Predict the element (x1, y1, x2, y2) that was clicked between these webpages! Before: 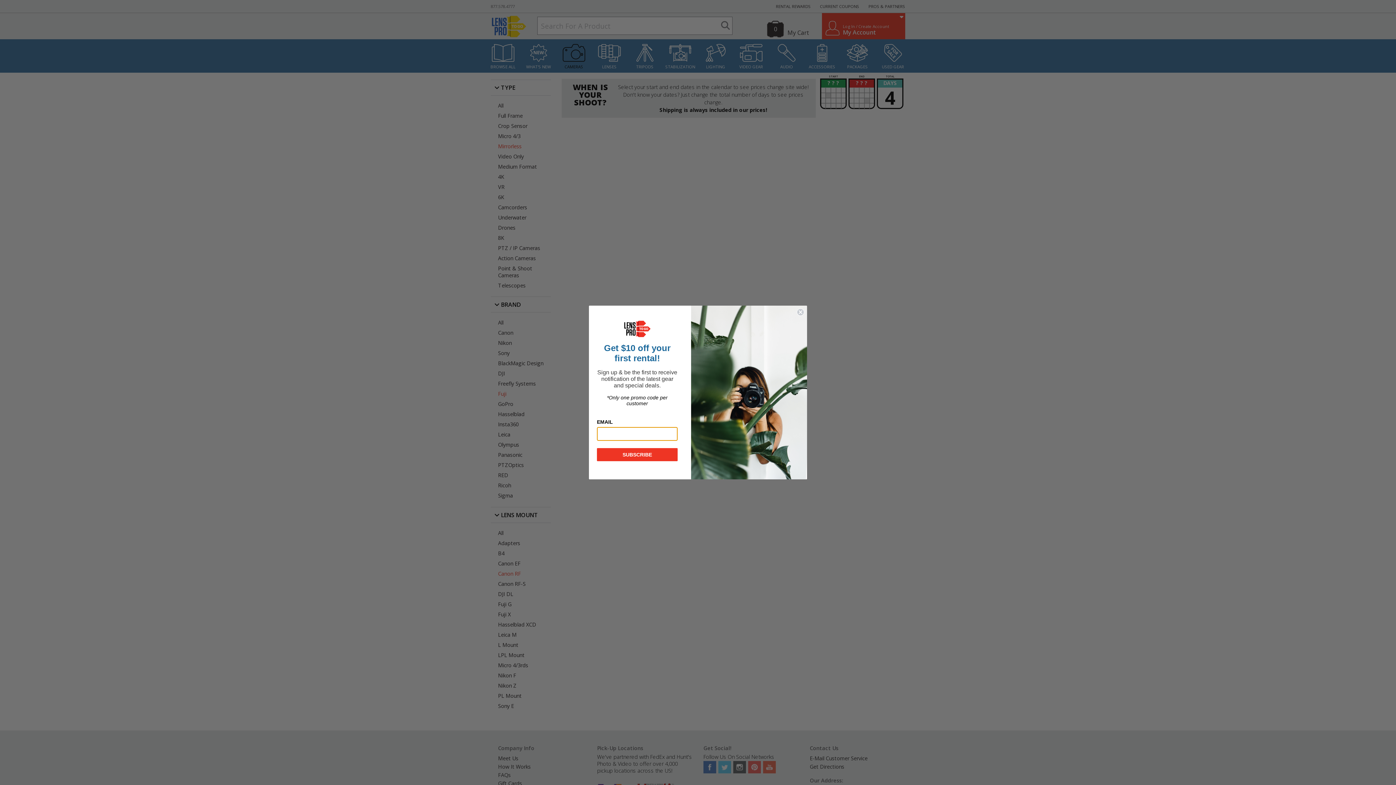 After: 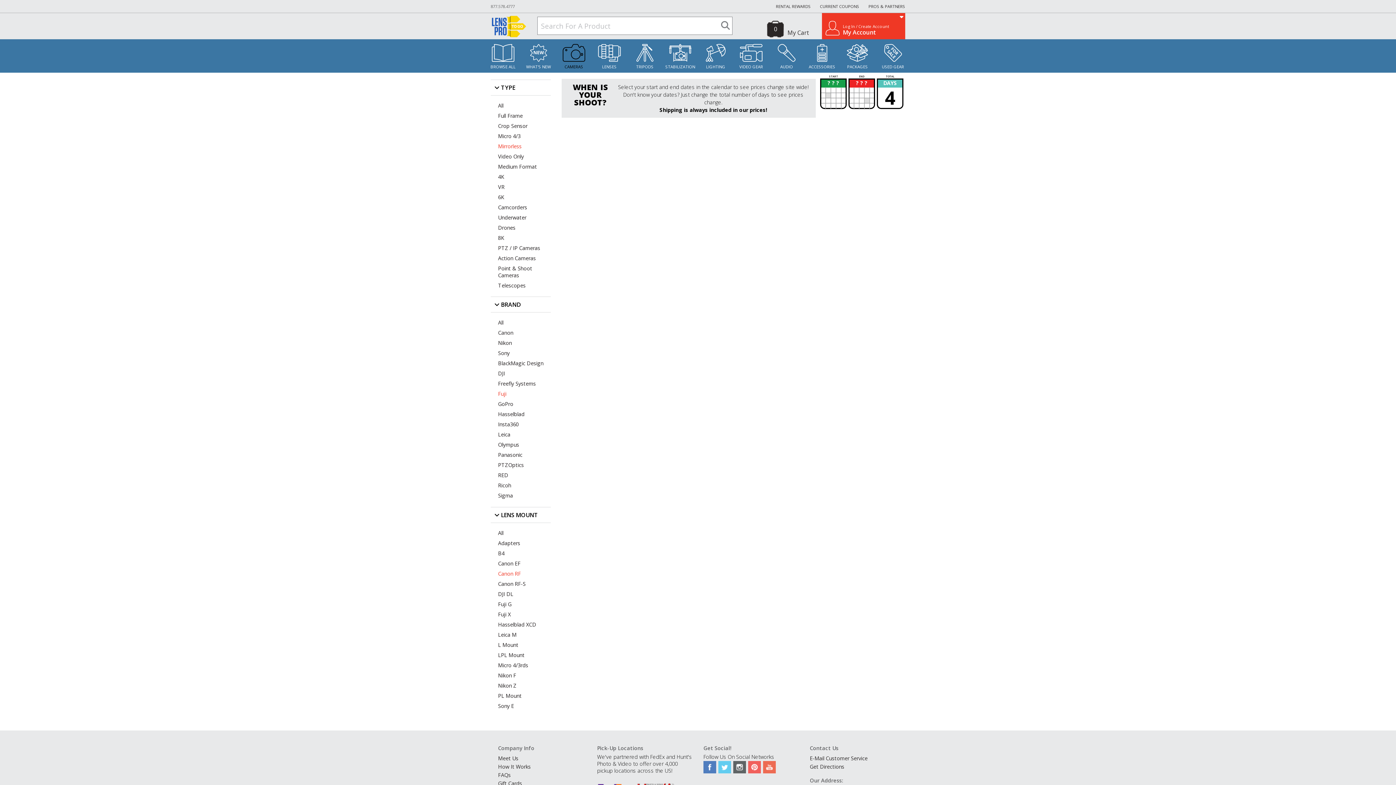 Action: label: Close dialog bbox: (797, 308, 804, 316)